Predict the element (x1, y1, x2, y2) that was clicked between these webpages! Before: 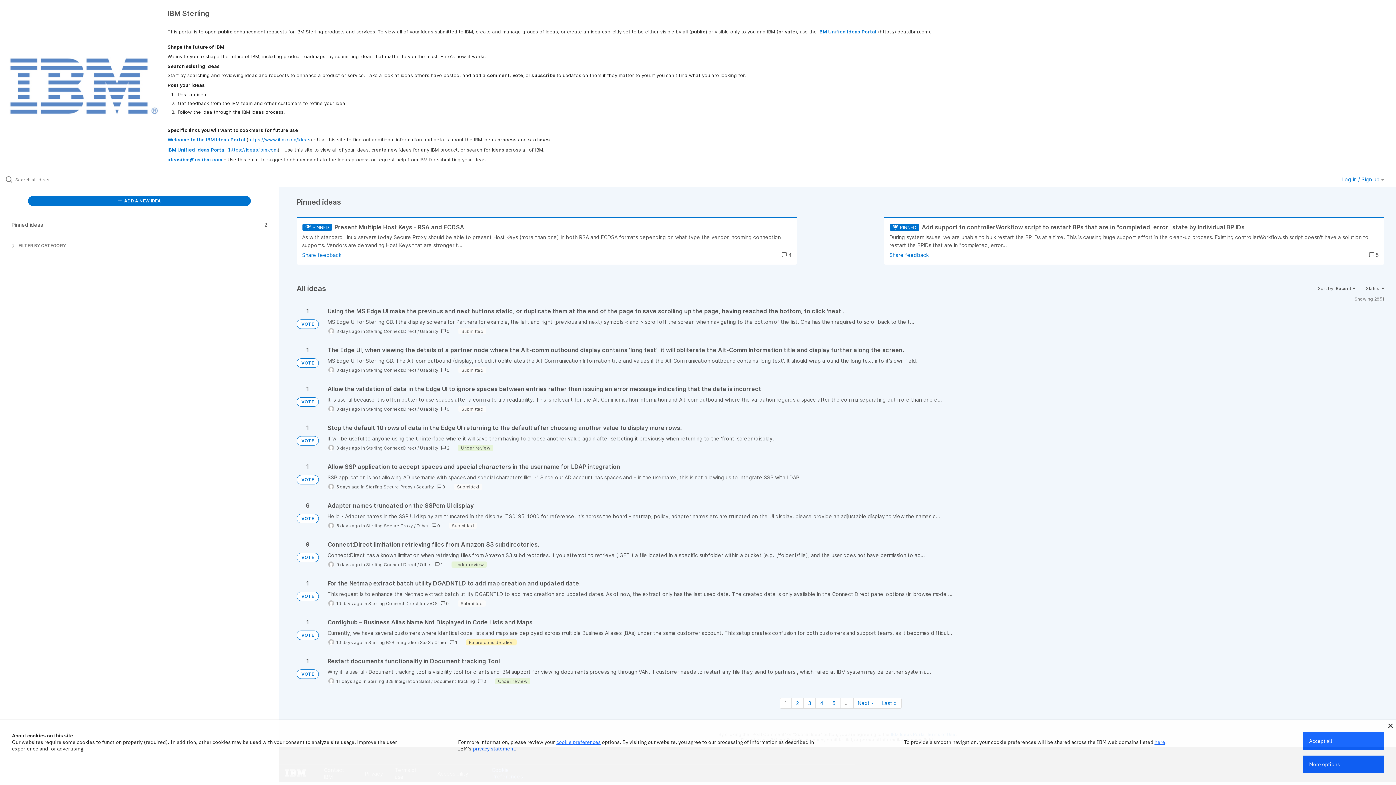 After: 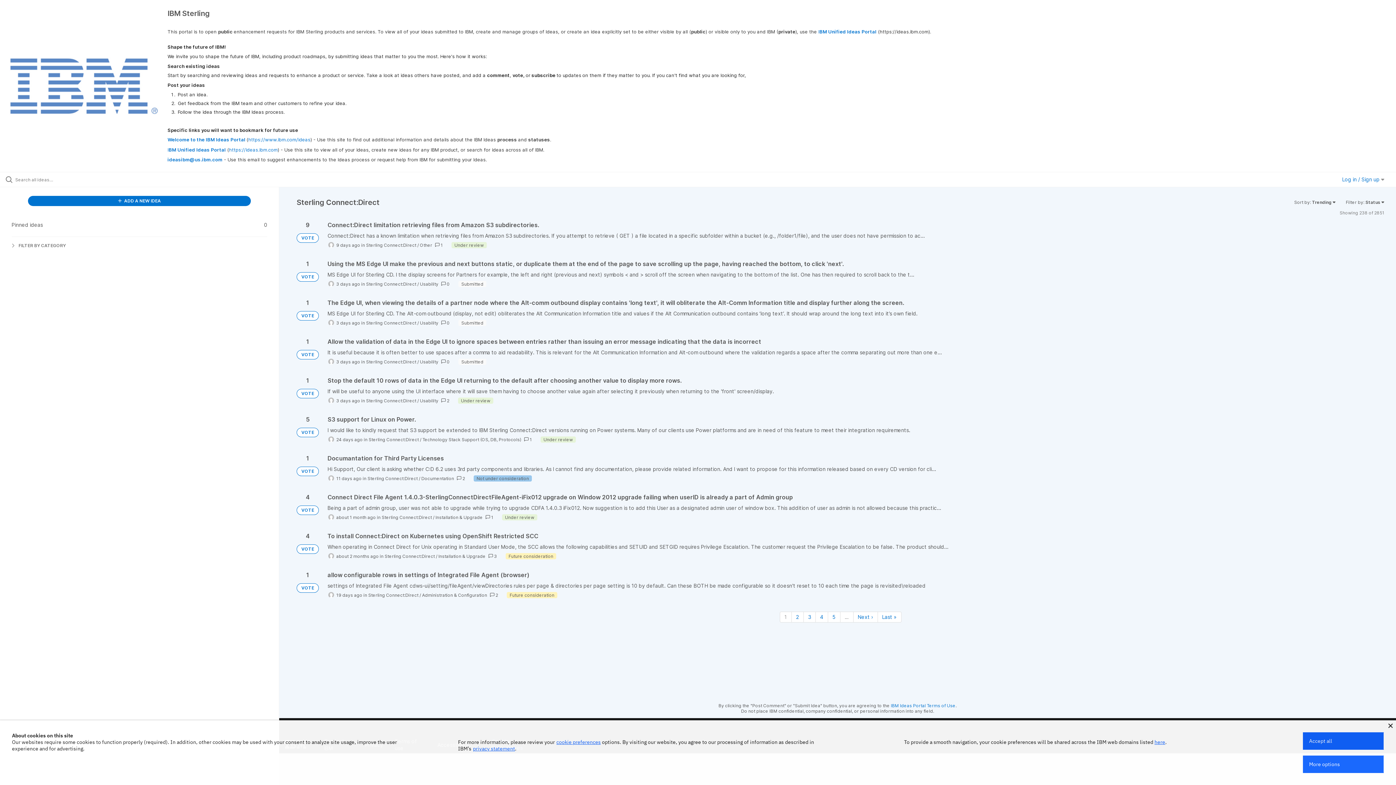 Action: label: Sterling Connect:Direct bbox: (366, 445, 416, 450)